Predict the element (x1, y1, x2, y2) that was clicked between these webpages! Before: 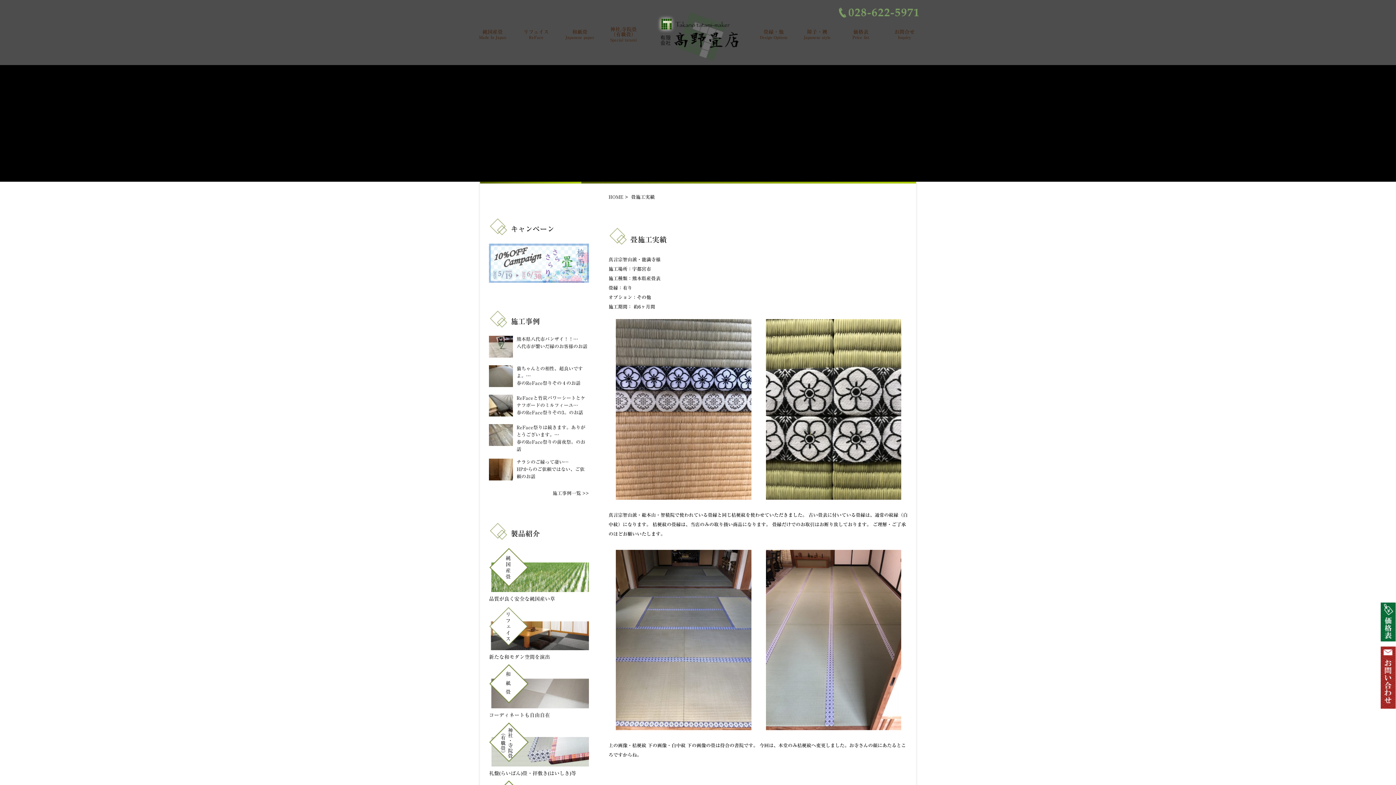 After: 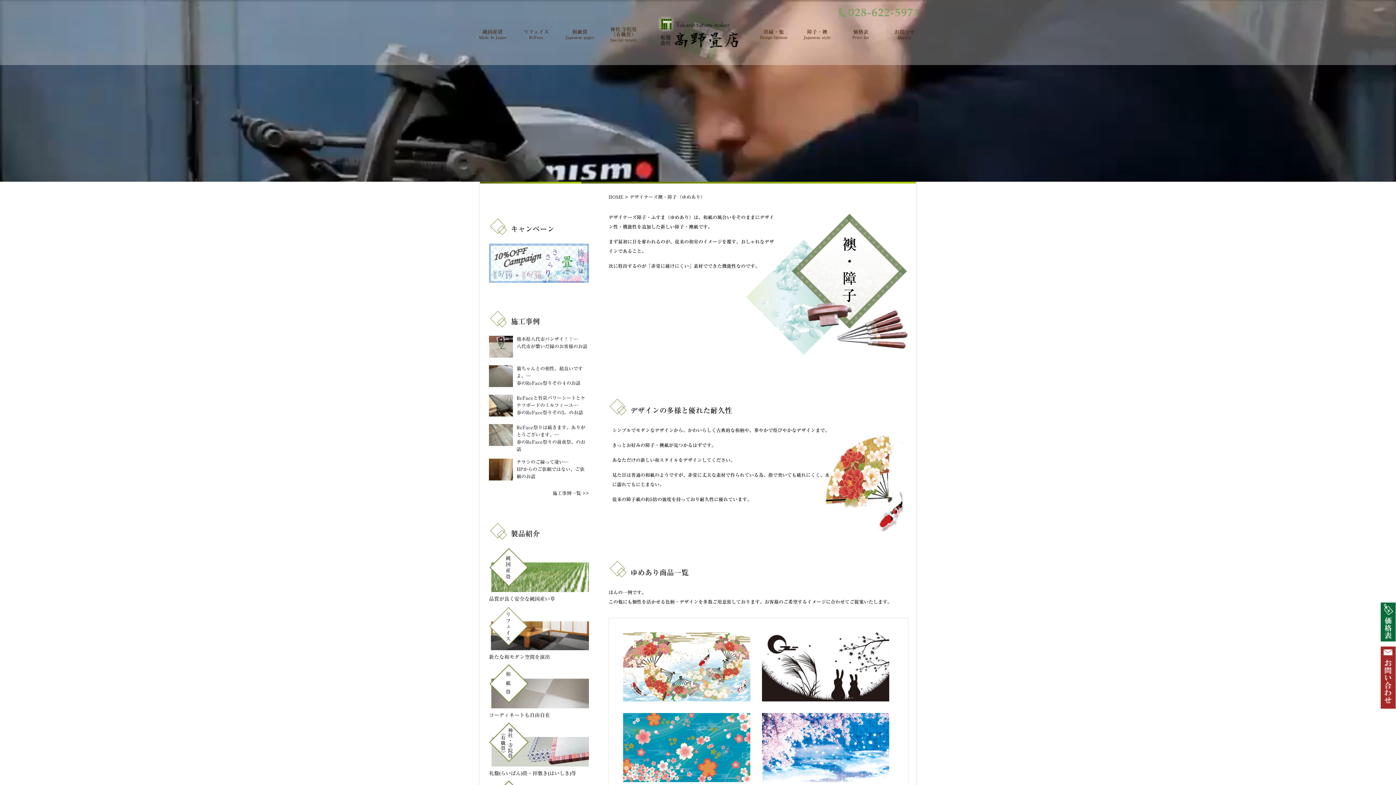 Action: label: 障子・襖
Japanese style bbox: (804, 29, 830, 39)